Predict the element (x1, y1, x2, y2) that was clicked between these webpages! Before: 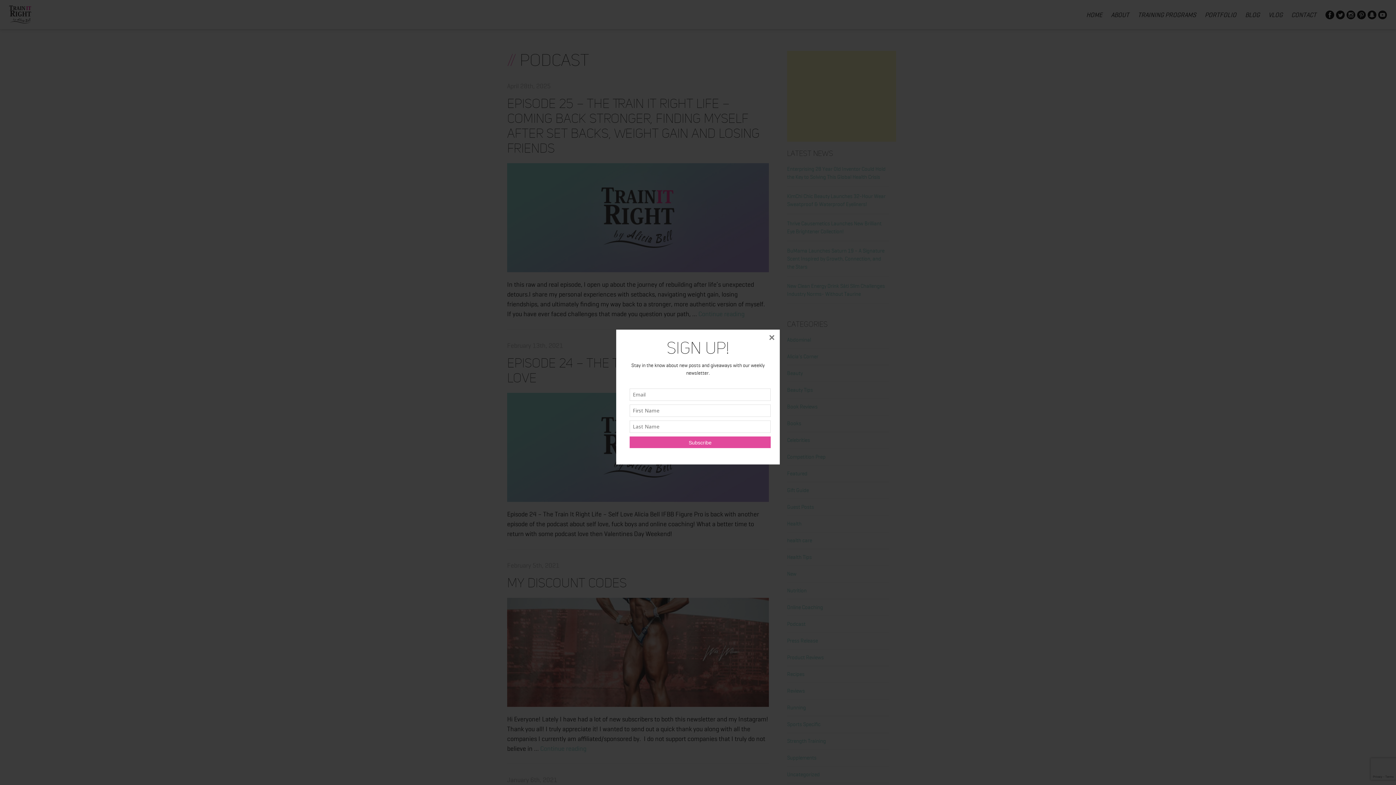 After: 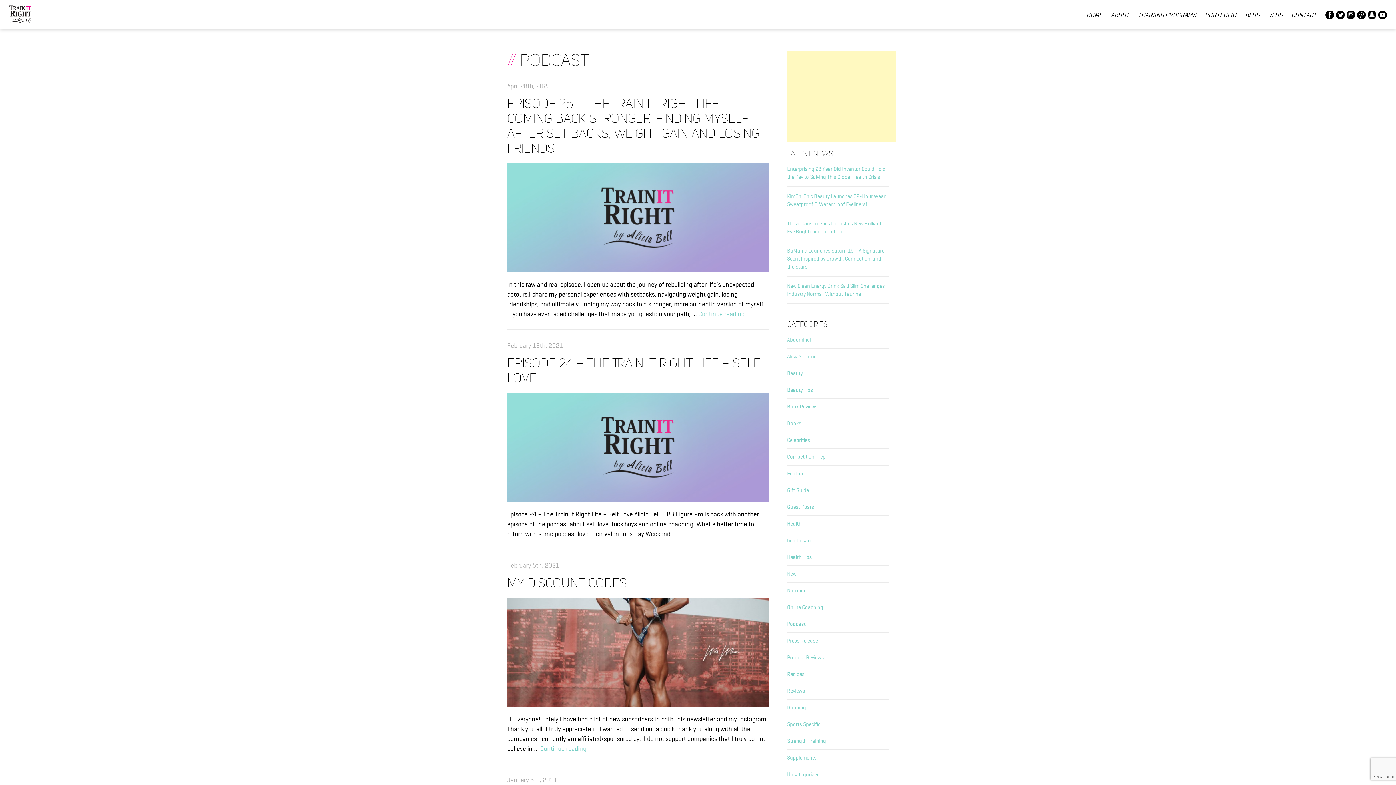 Action: bbox: (764, 329, 780, 345) label: ×